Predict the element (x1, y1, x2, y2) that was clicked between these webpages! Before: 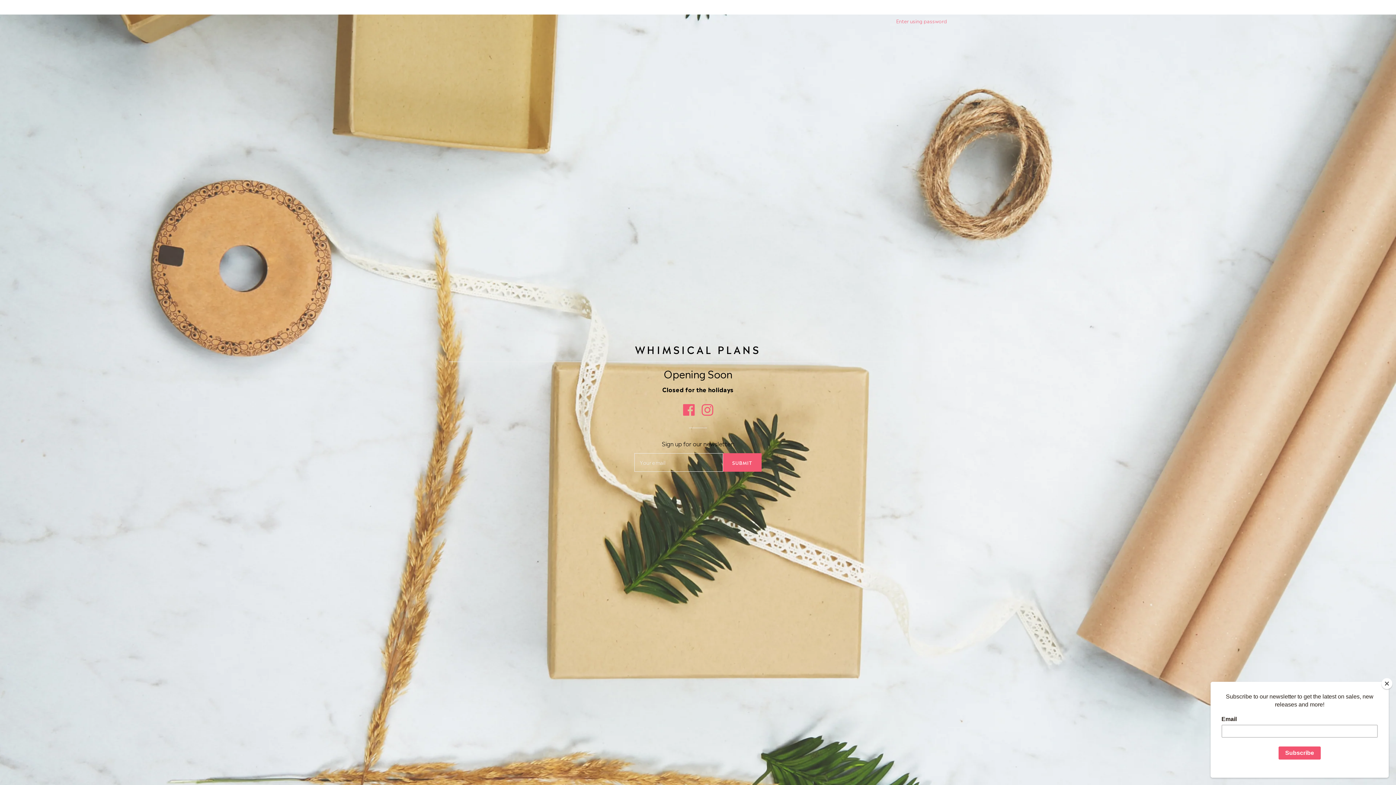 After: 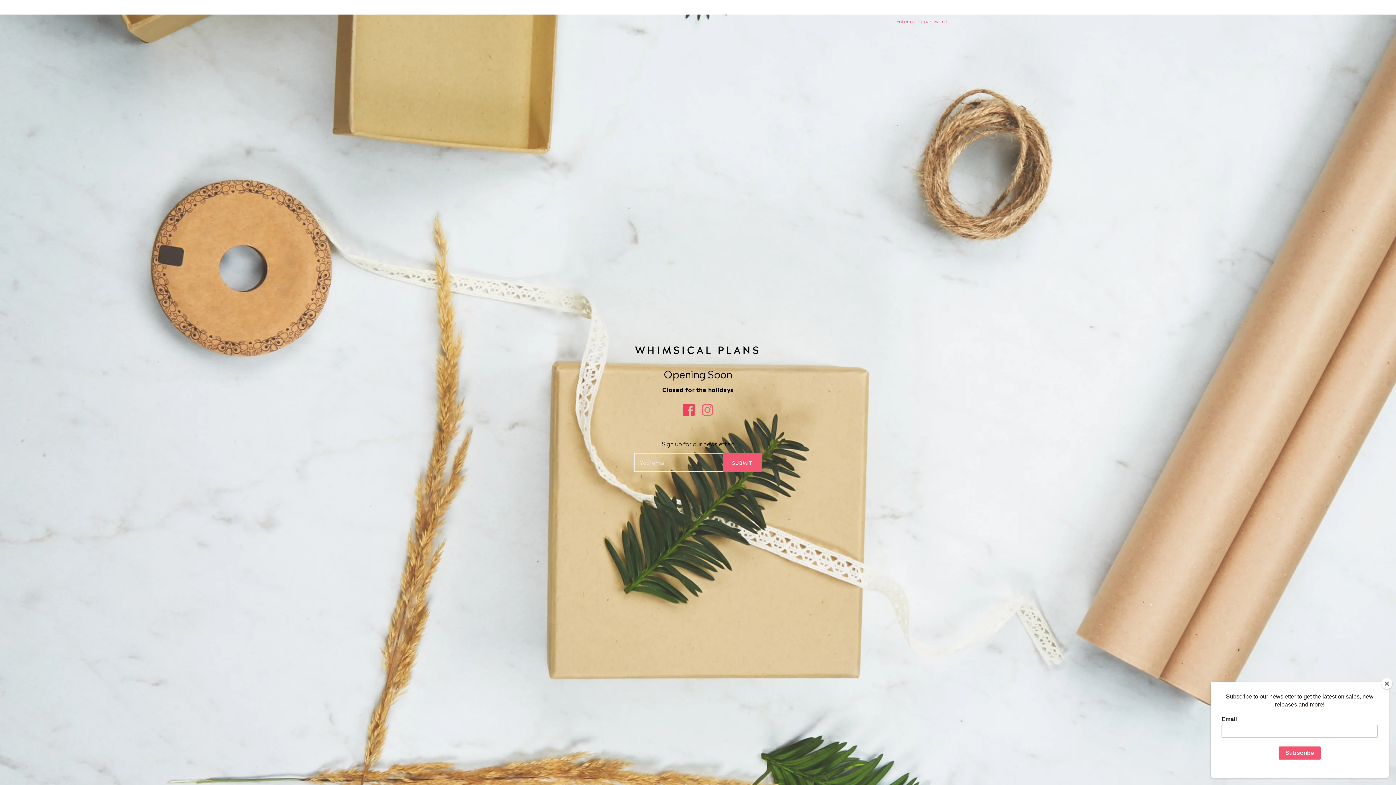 Action: bbox: (683, 408, 695, 417) label: Facebook